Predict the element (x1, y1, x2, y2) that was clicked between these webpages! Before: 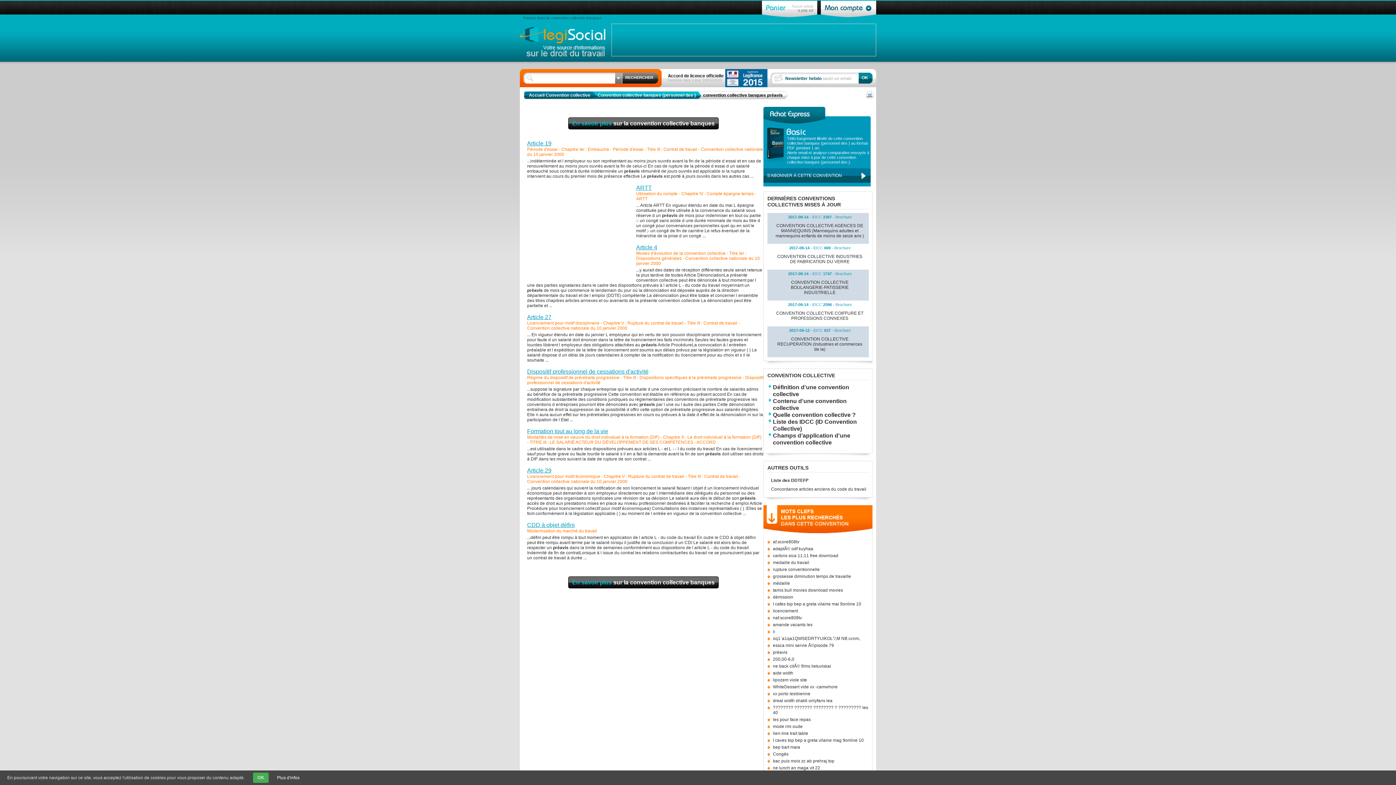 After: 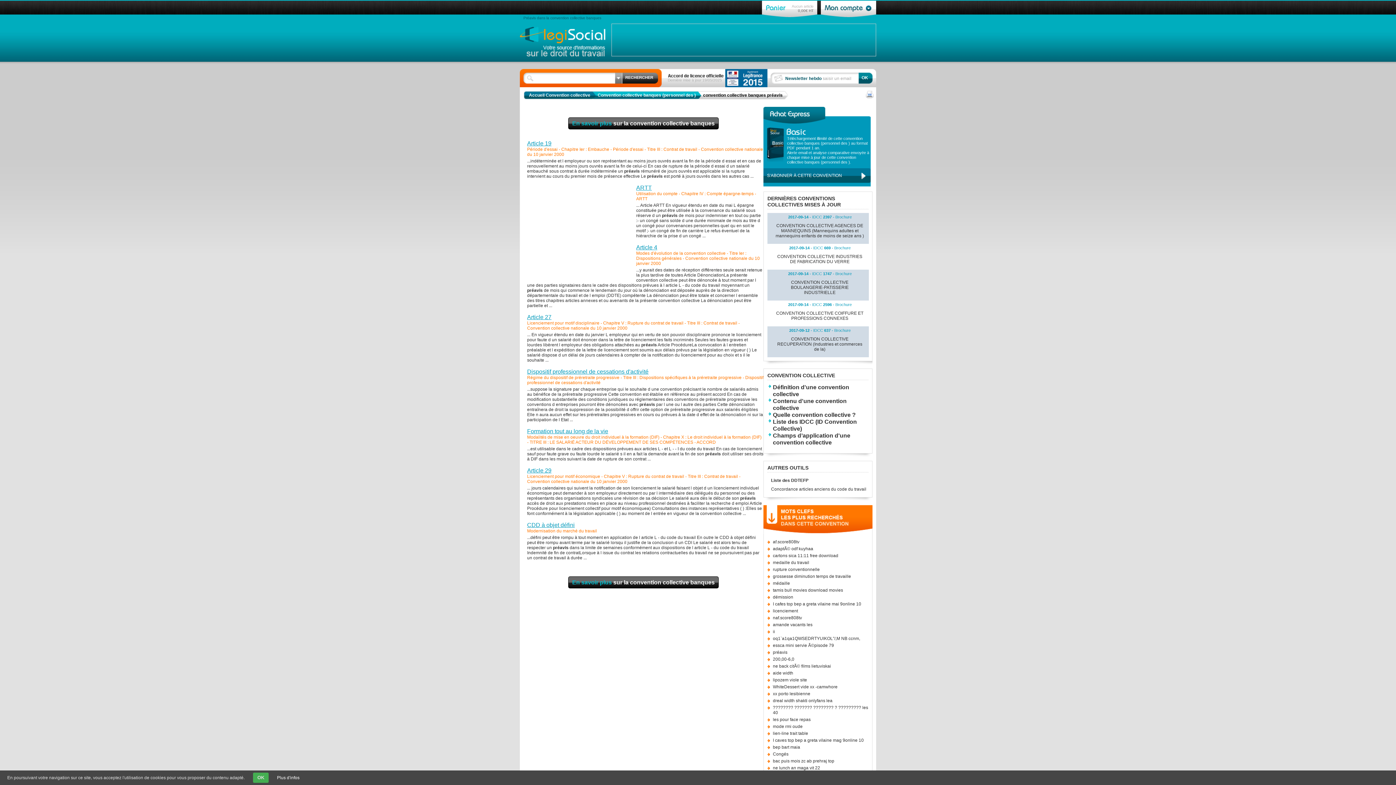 Action: bbox: (763, 106, 870, 123)